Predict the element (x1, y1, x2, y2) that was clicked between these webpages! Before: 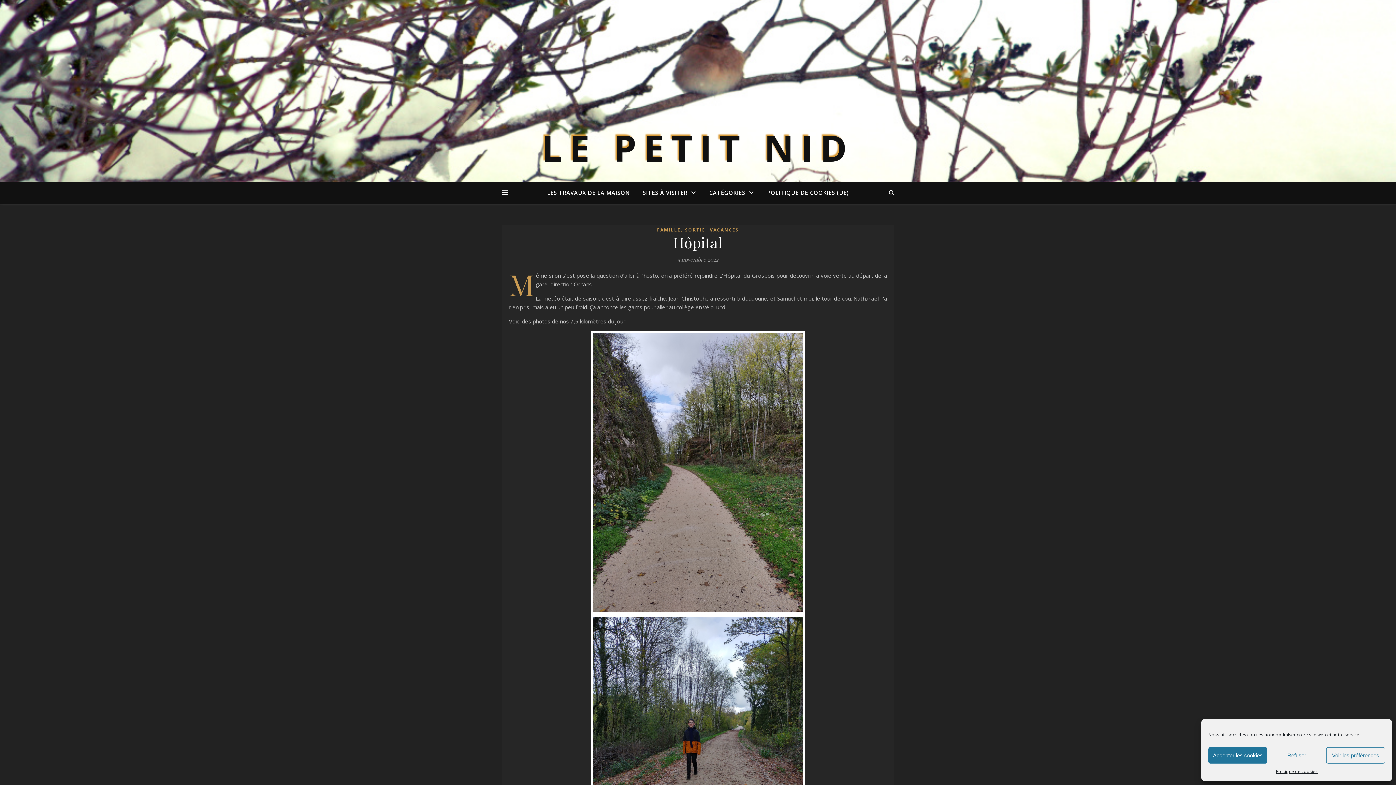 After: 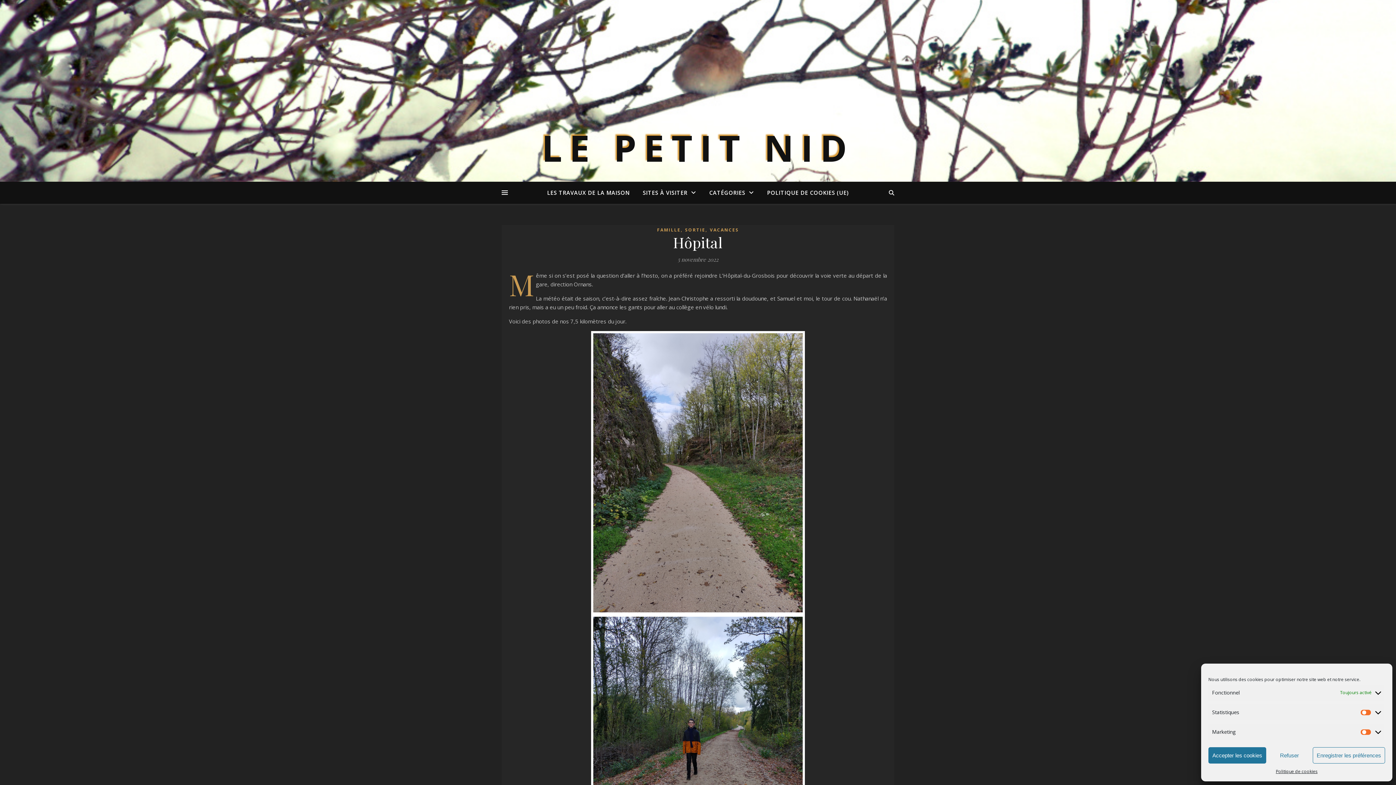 Action: label: Voir les préférences bbox: (1326, 747, 1385, 764)